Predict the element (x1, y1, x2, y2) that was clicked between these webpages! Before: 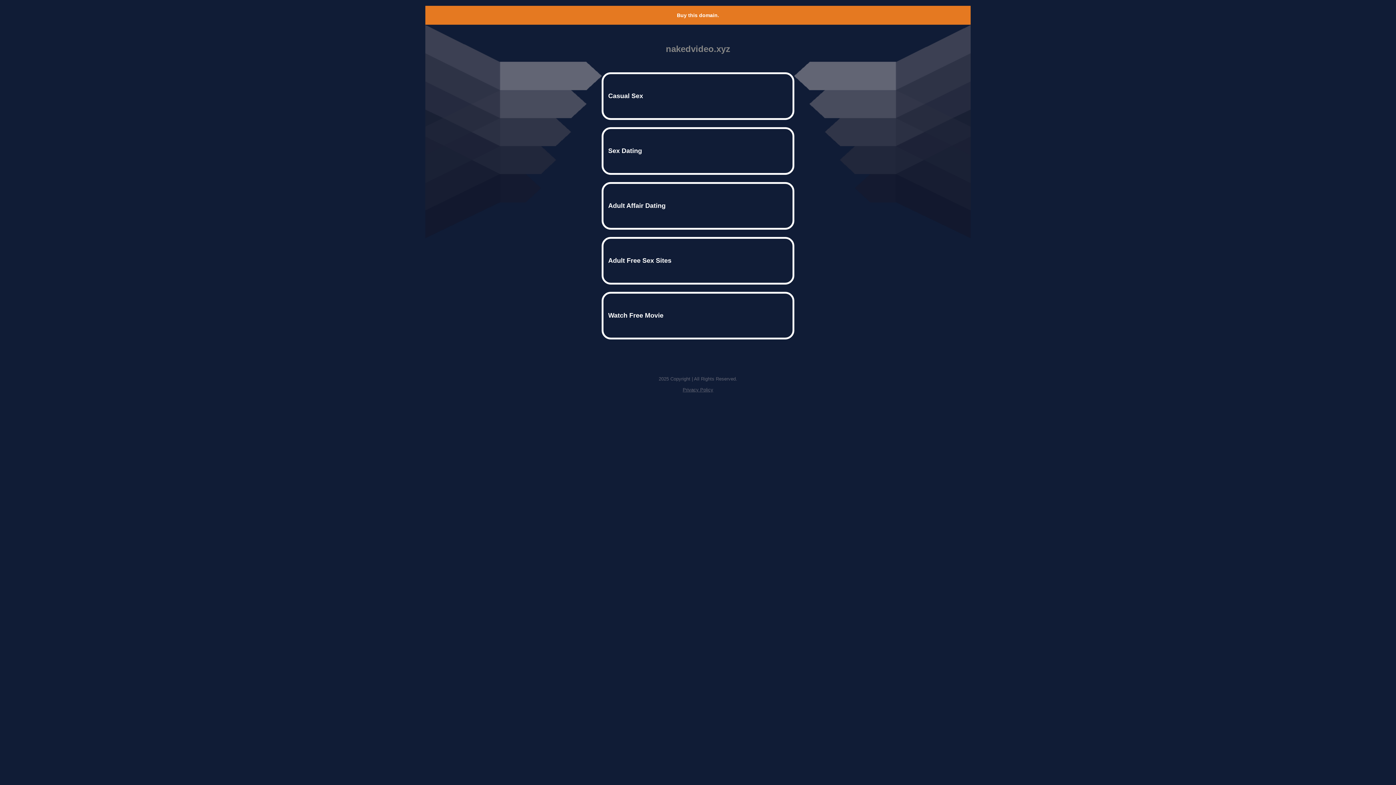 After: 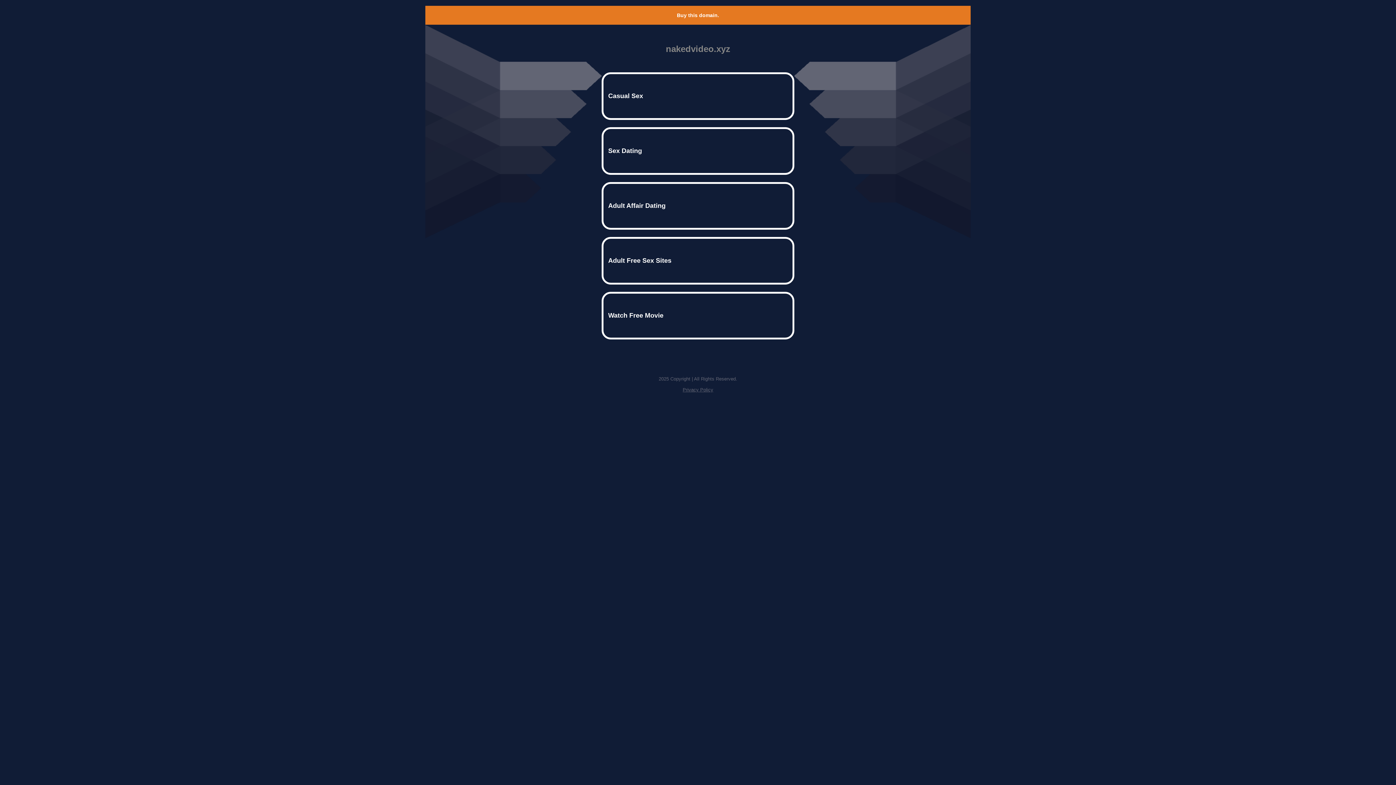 Action: bbox: (682, 387, 713, 392) label: Privacy Policy